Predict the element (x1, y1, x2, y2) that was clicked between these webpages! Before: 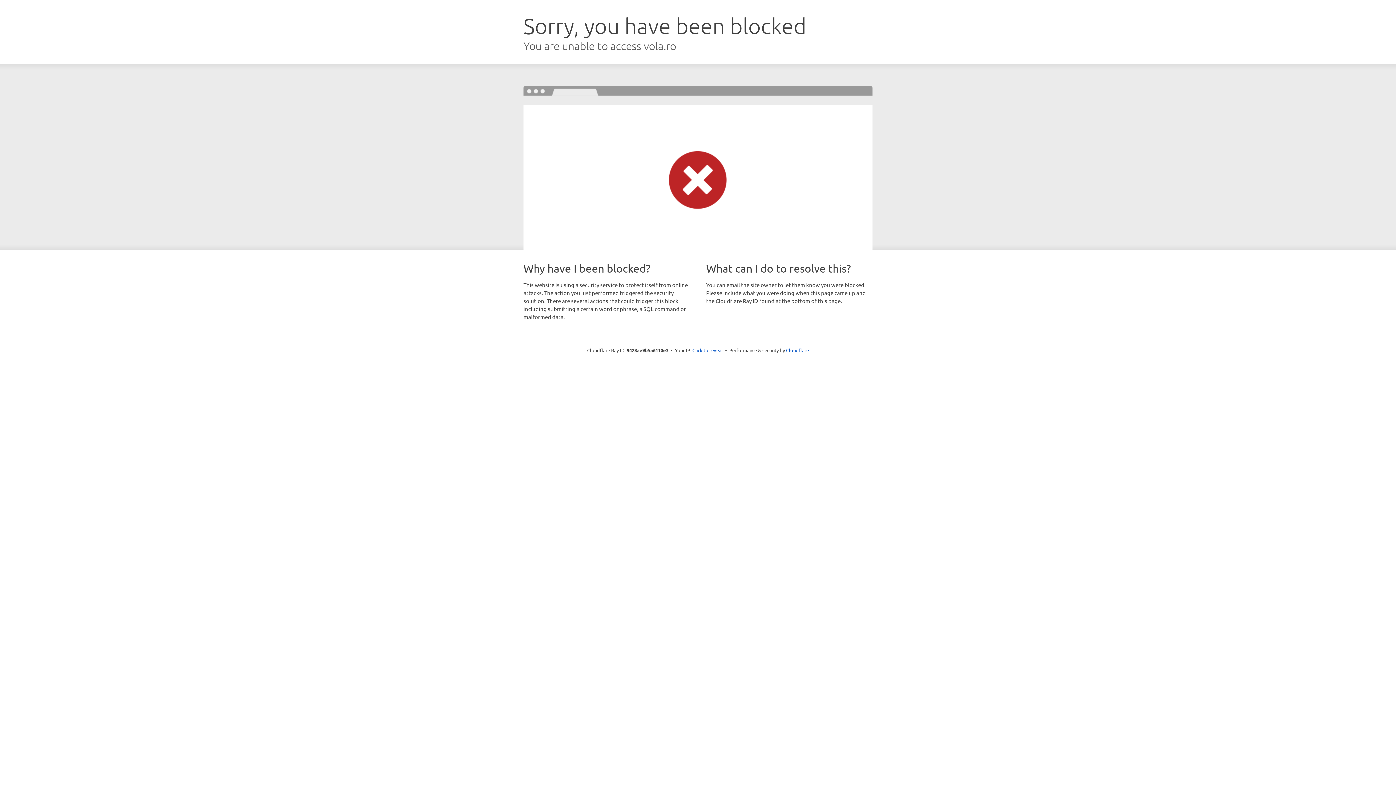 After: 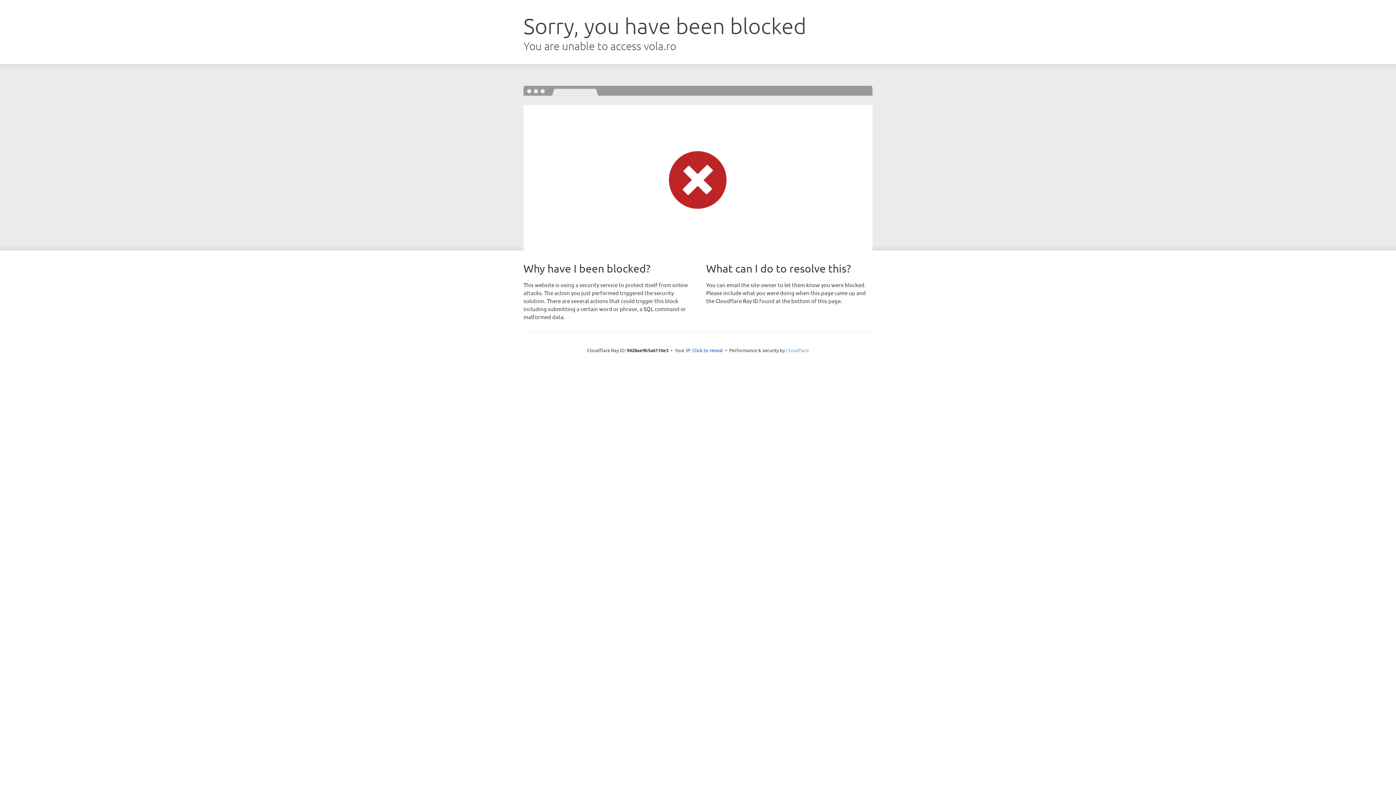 Action: bbox: (786, 347, 809, 353) label: Cloudflare